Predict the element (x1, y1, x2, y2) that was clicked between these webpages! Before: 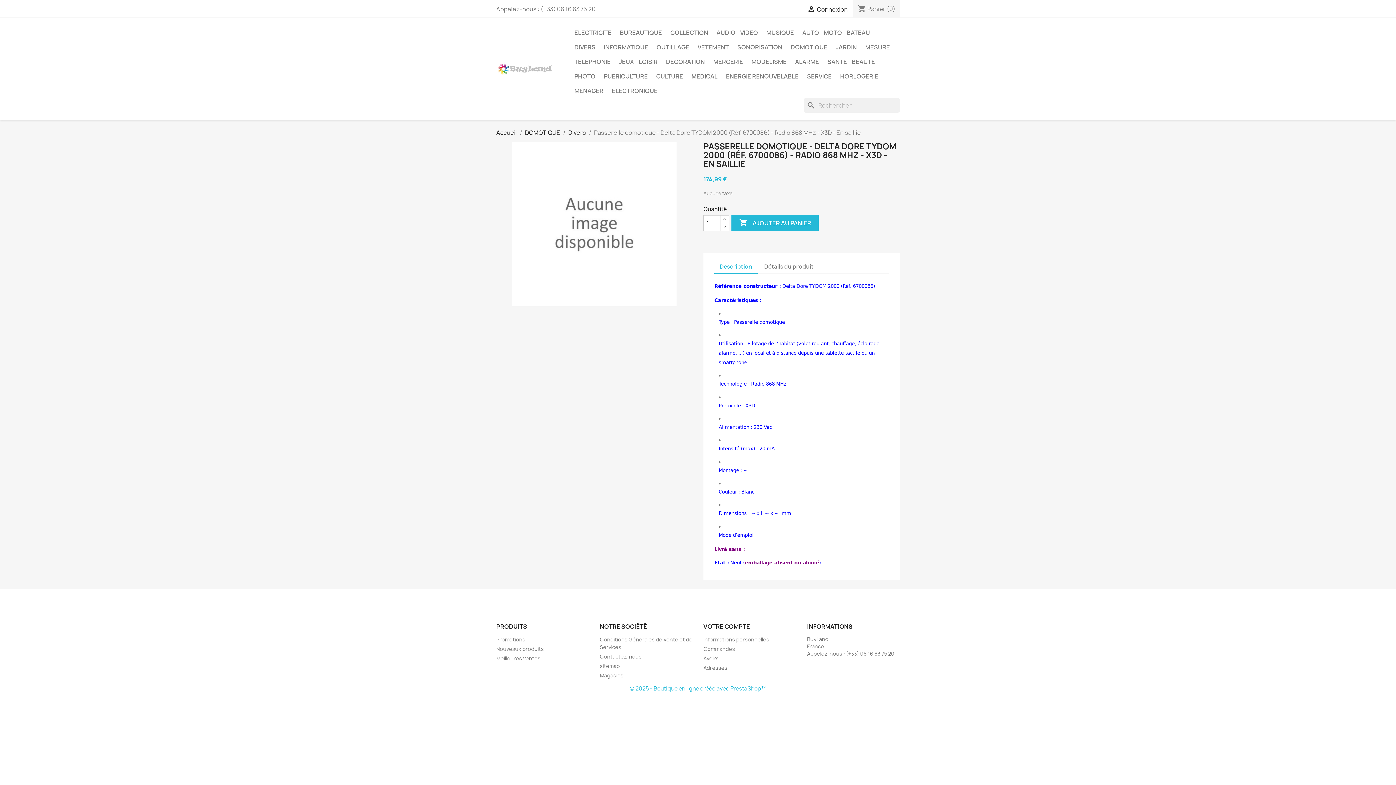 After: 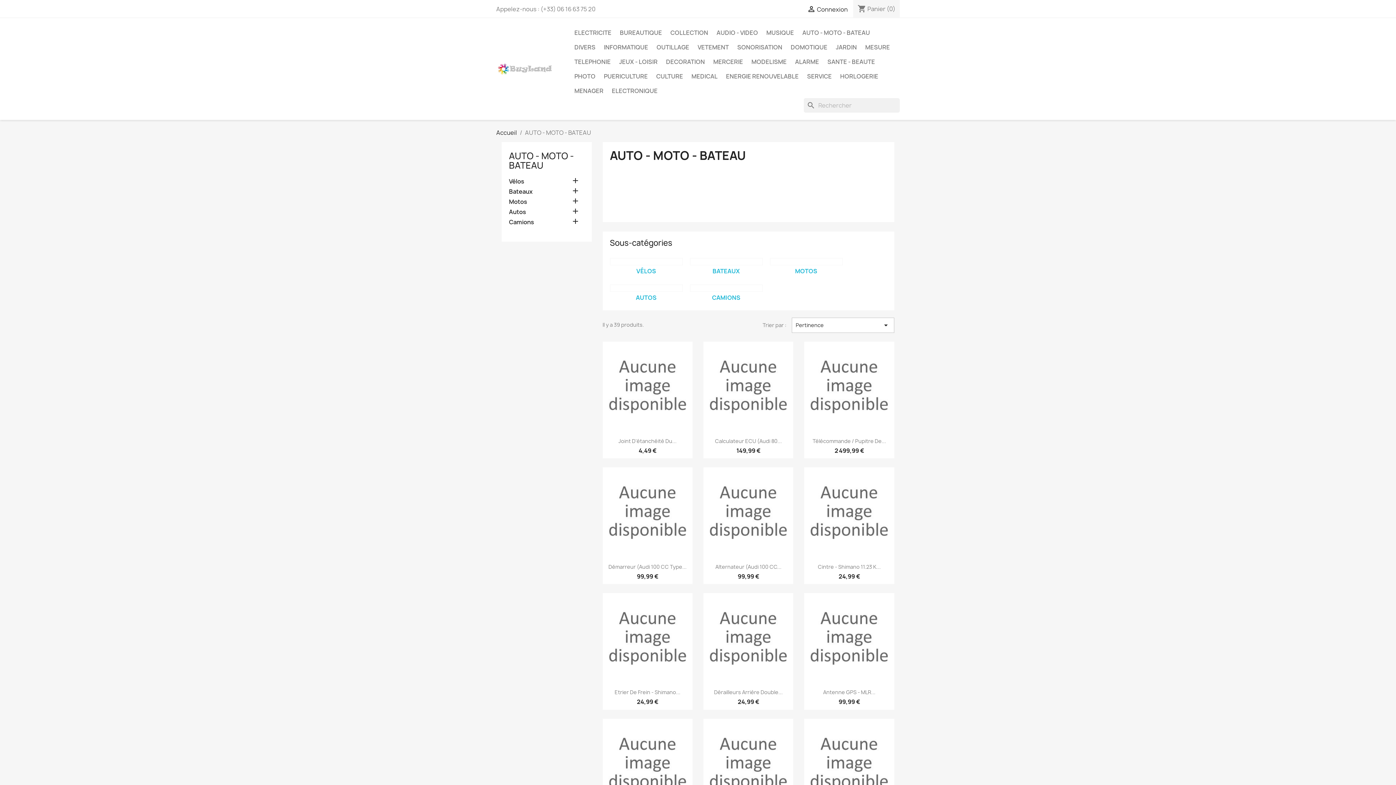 Action: bbox: (798, 25, 873, 40) label: AUTO - MOTO - BATEAU